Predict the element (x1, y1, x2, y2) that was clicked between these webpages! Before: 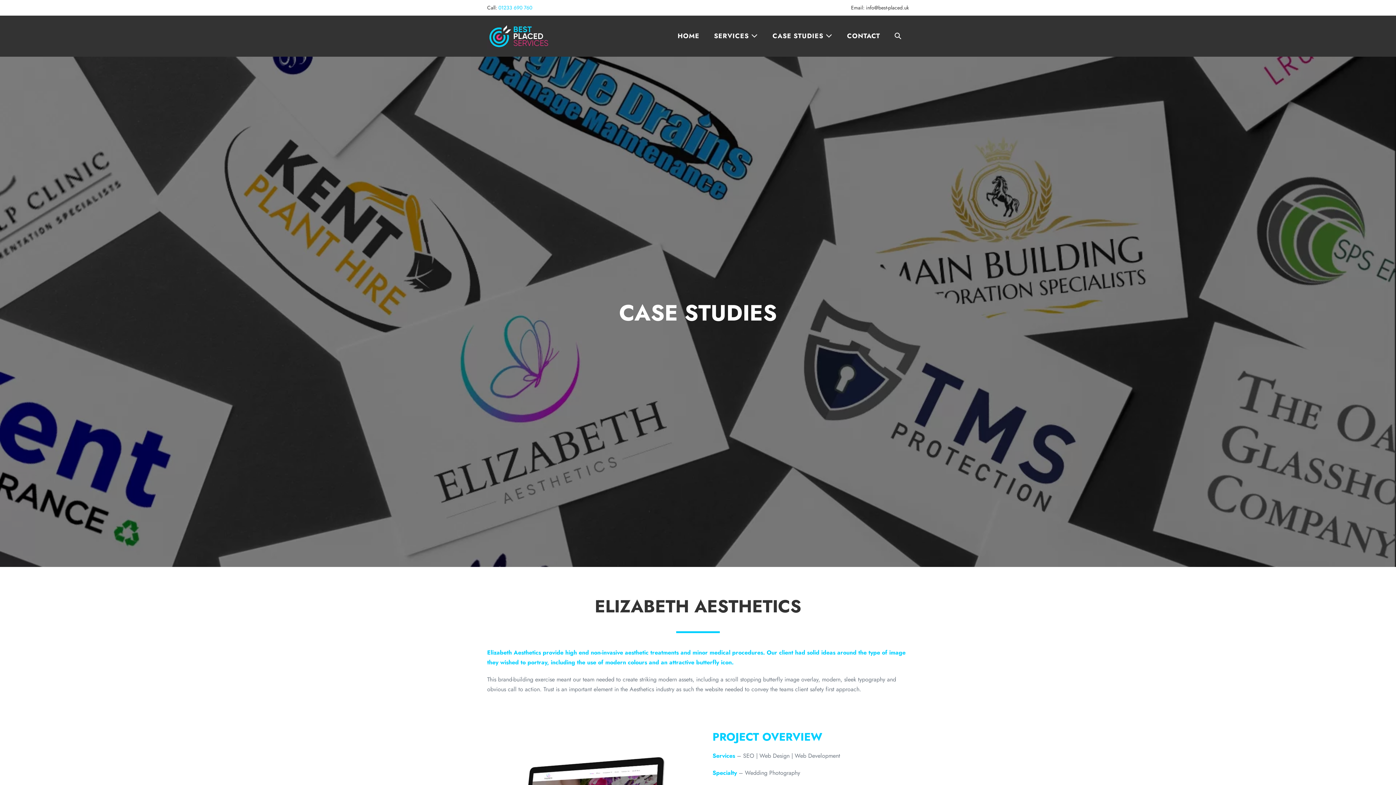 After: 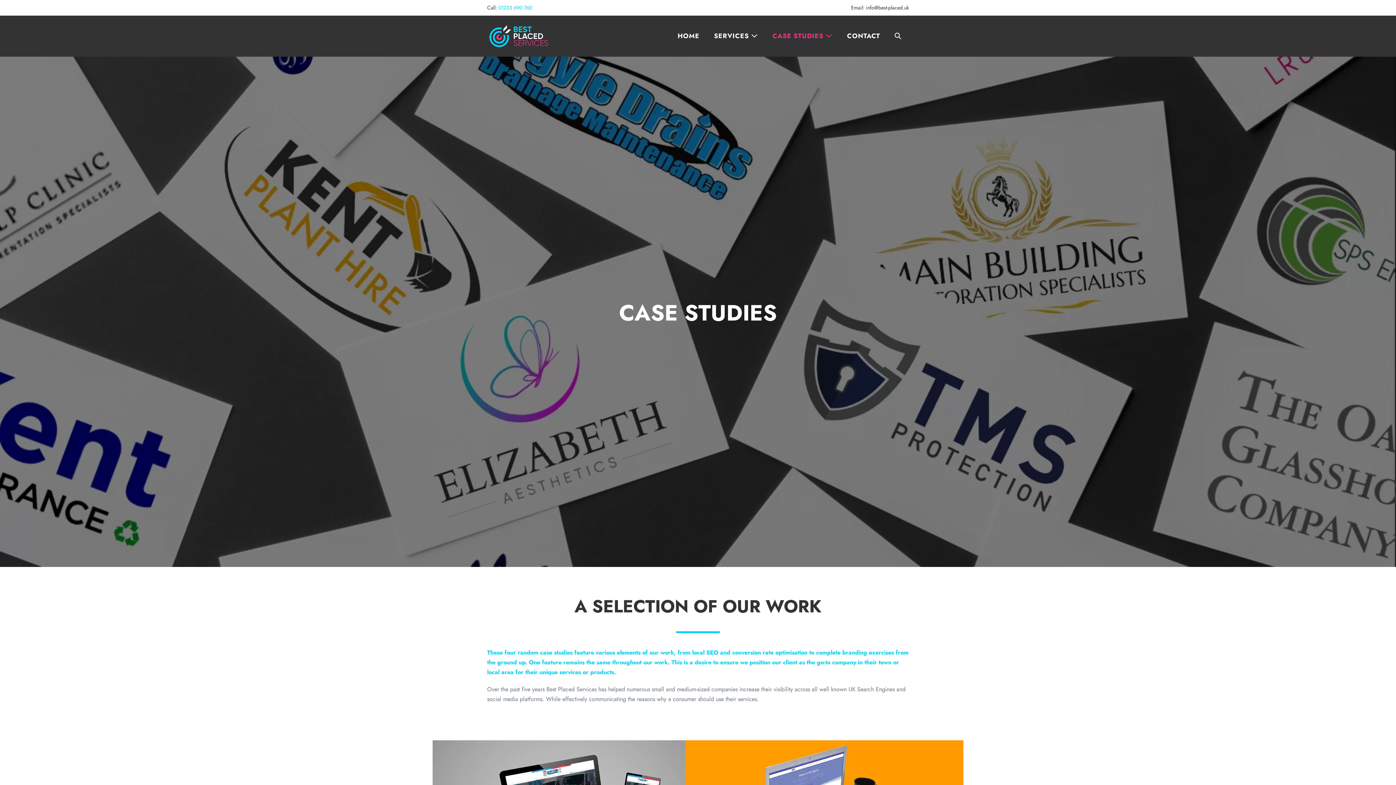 Action: bbox: (765, 26, 840, 45) label: CASE STUDIES 